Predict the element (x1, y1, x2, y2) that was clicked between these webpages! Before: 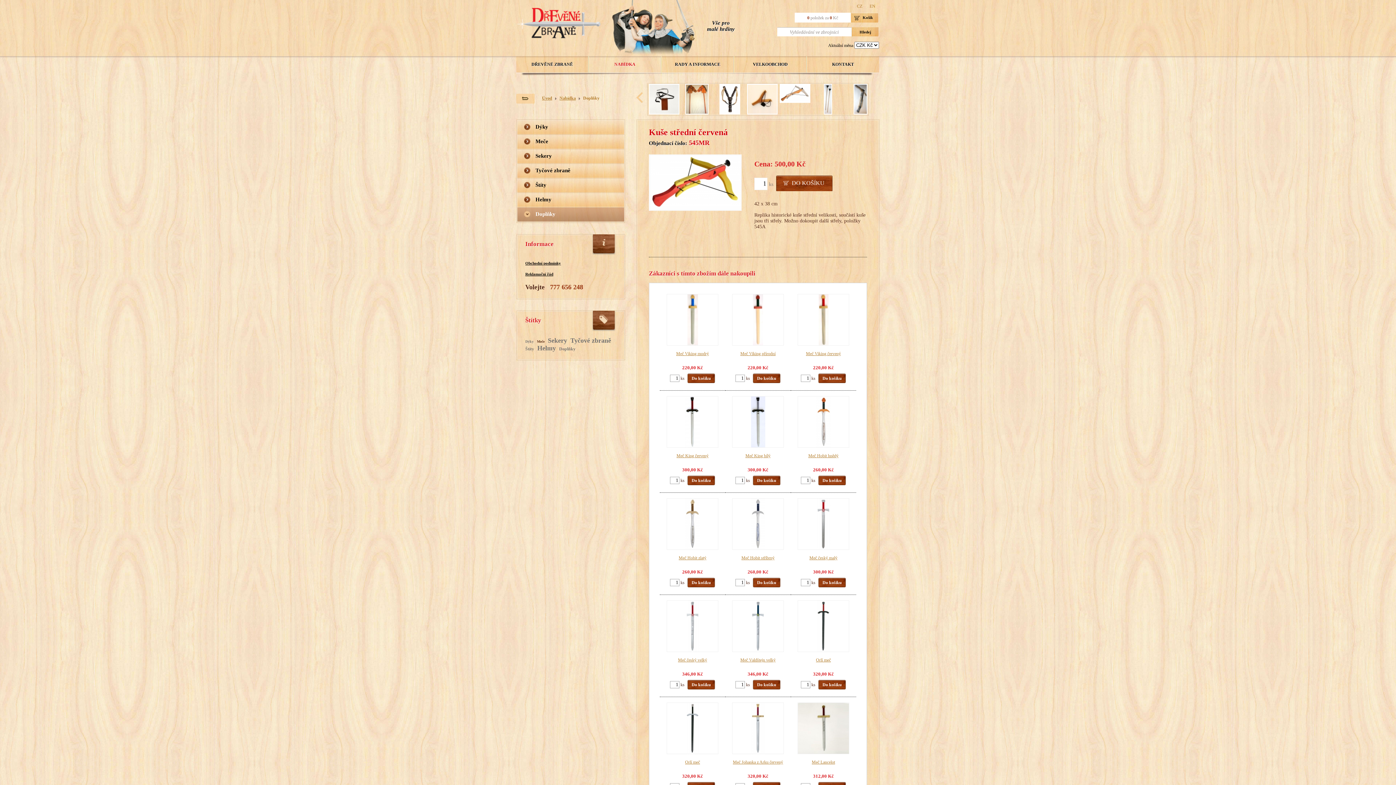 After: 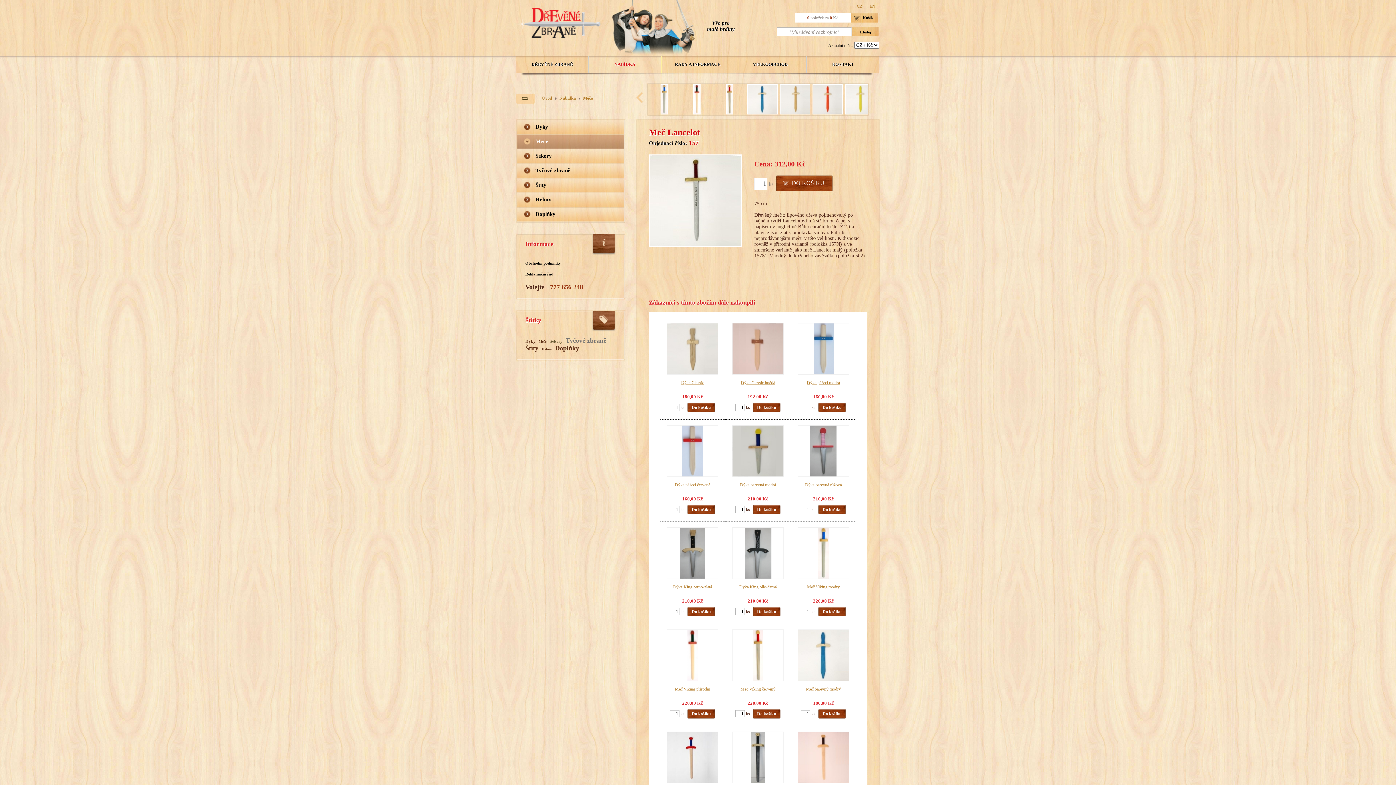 Action: bbox: (798, 703, 849, 754)